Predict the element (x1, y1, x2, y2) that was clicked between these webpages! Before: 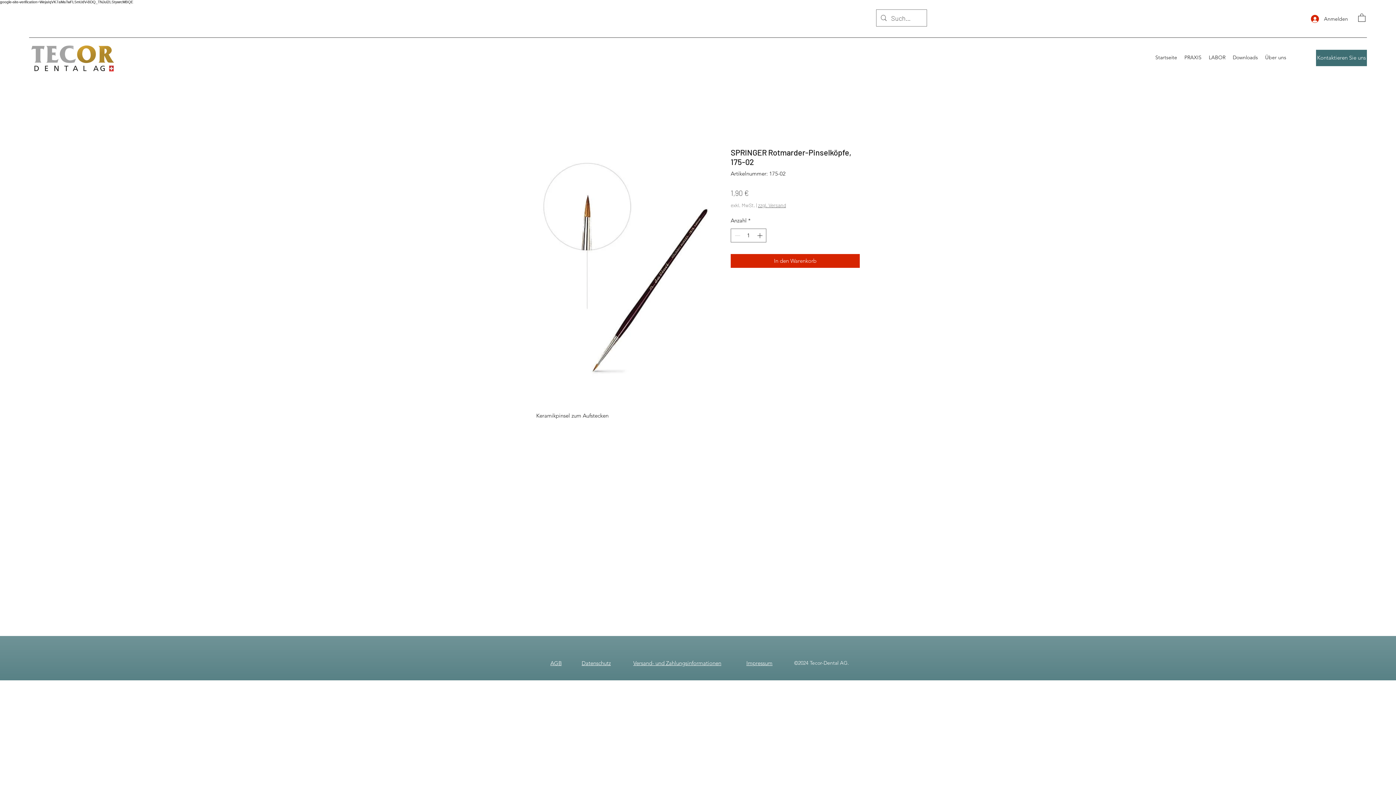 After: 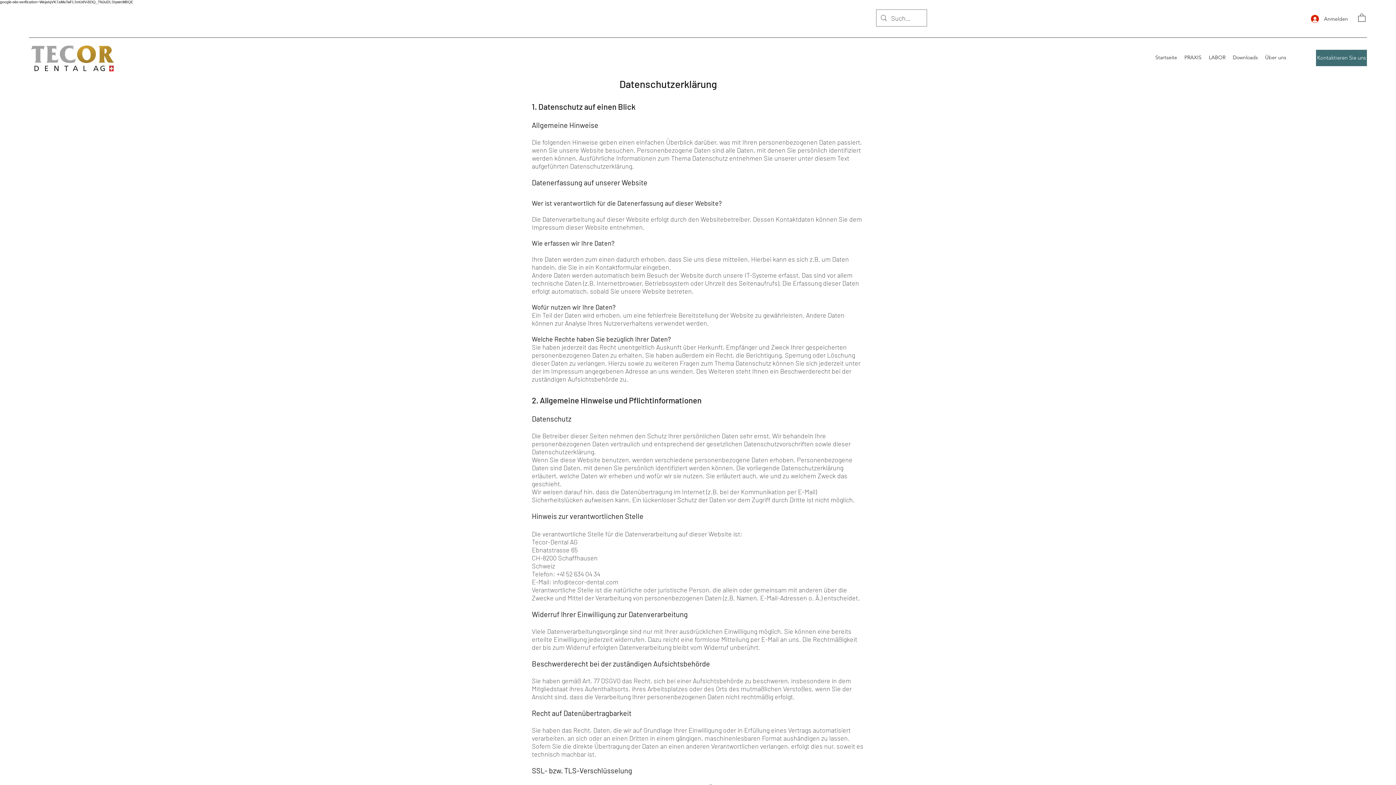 Action: bbox: (581, 659, 610, 666) label: Datenschutz